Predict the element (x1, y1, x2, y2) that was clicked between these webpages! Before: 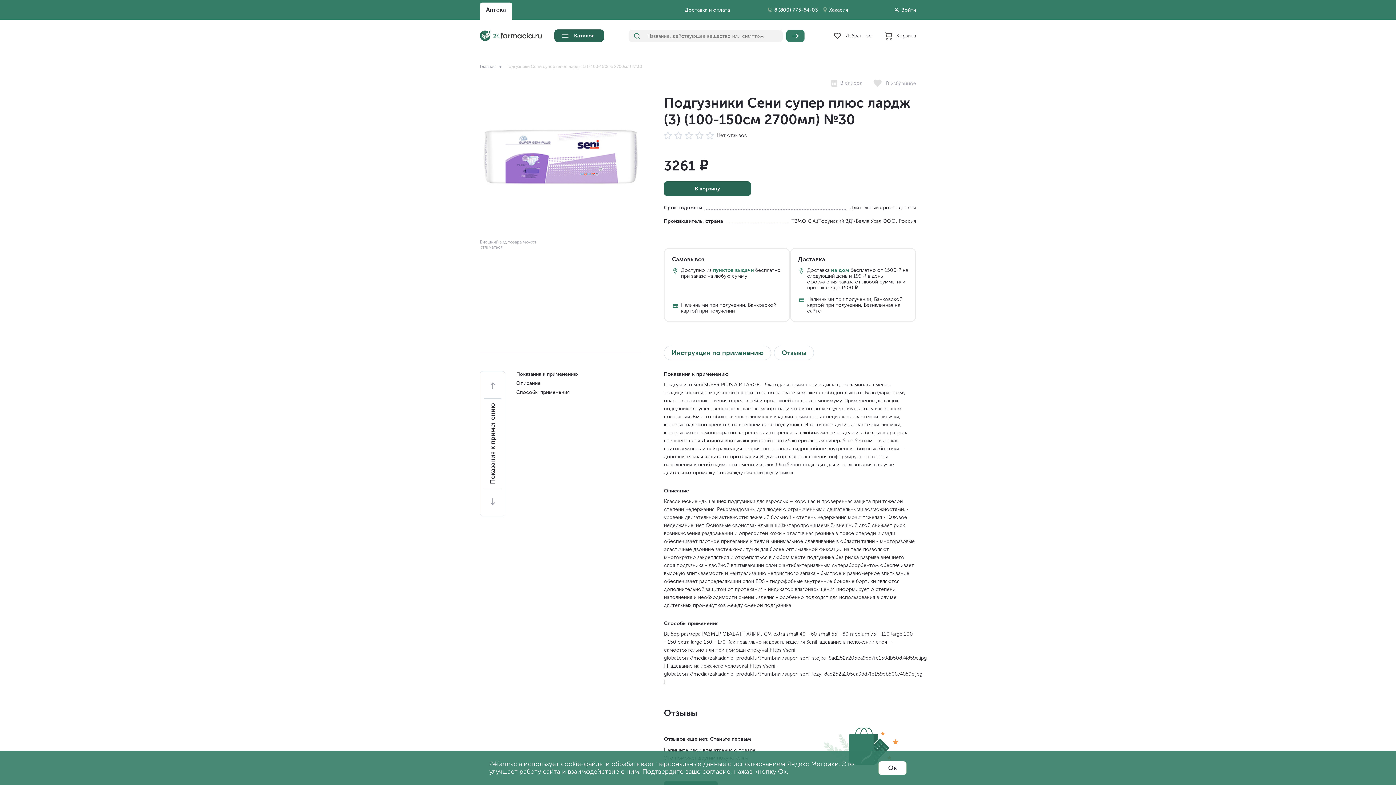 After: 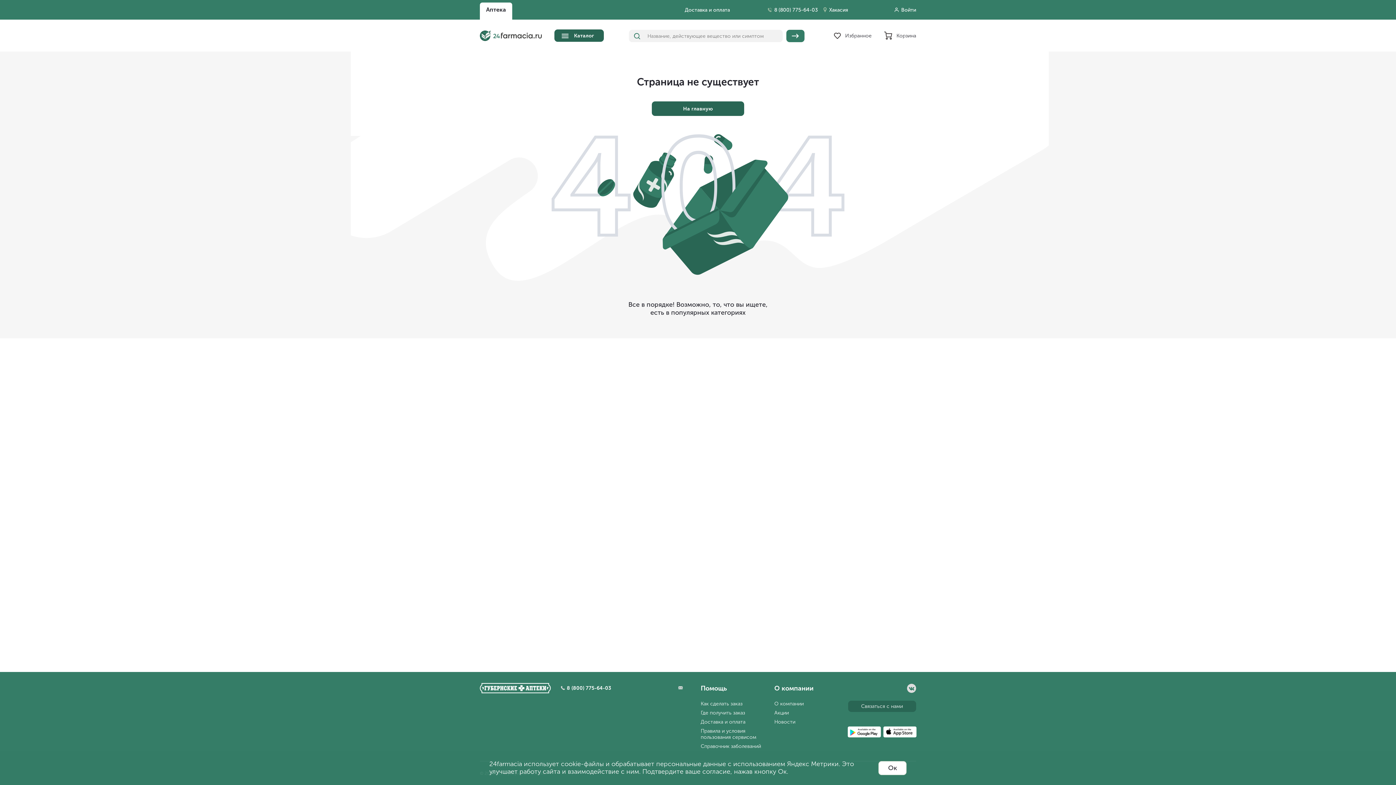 Action: label: Главная bbox: (480, 64, 495, 69)